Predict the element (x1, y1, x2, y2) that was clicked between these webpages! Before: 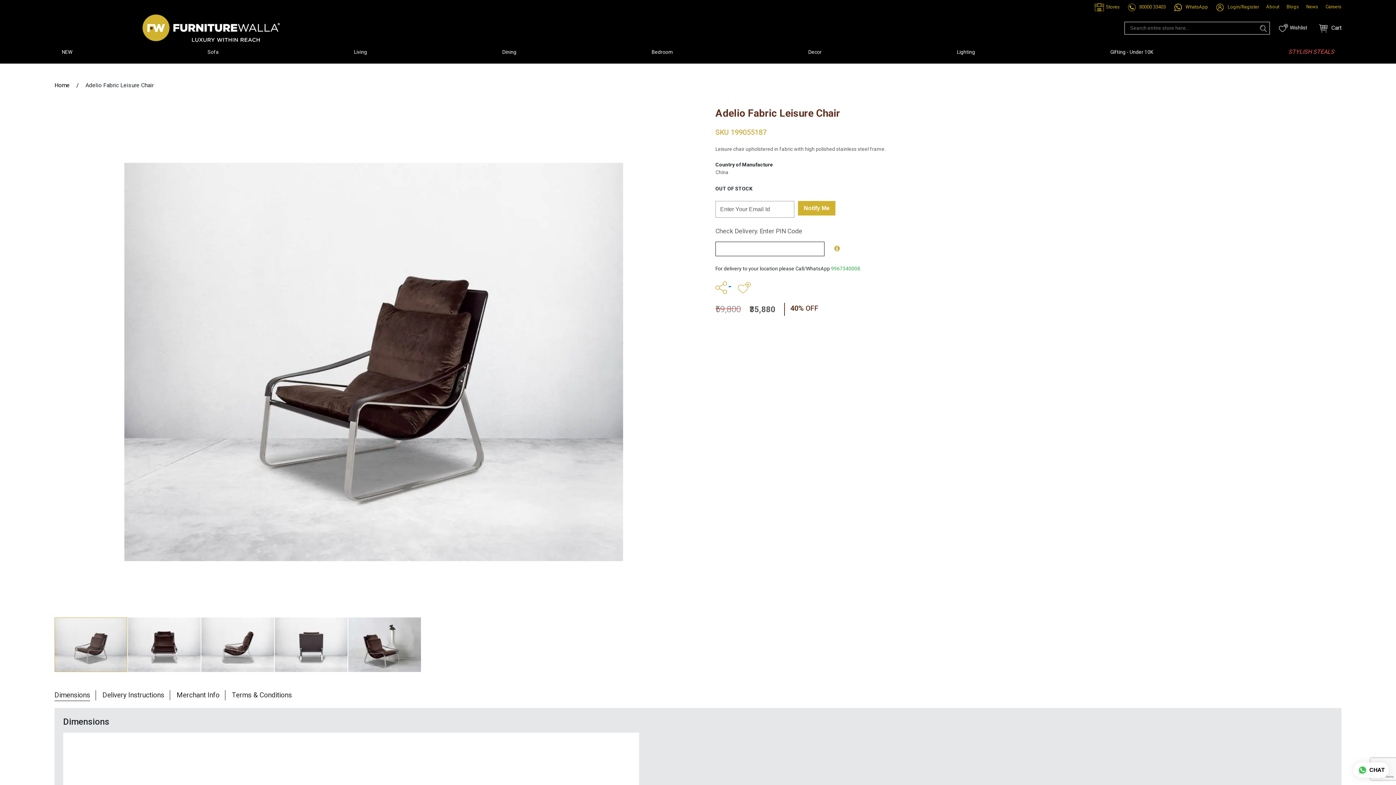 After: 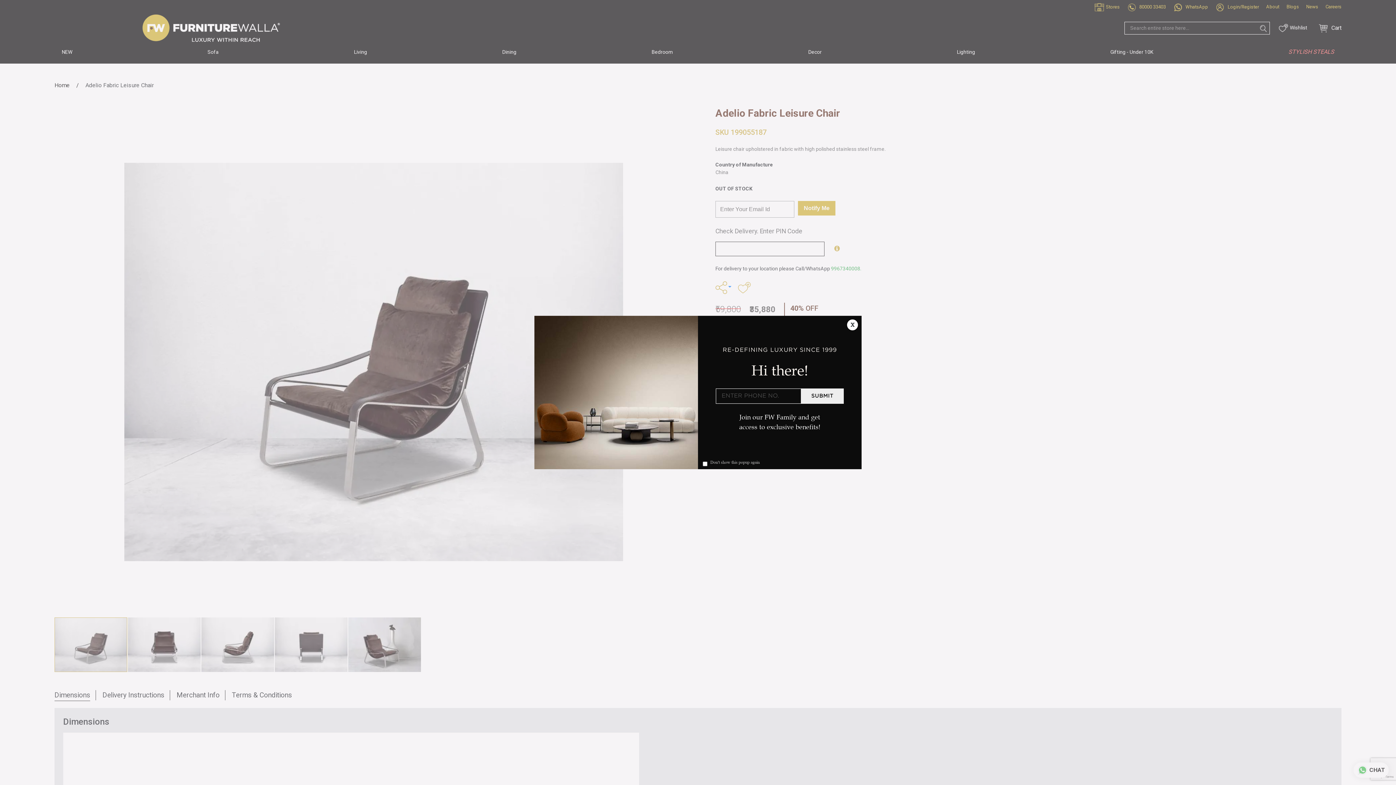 Action: label:  WhatsApp bbox: (1173, 3, 1208, 11)